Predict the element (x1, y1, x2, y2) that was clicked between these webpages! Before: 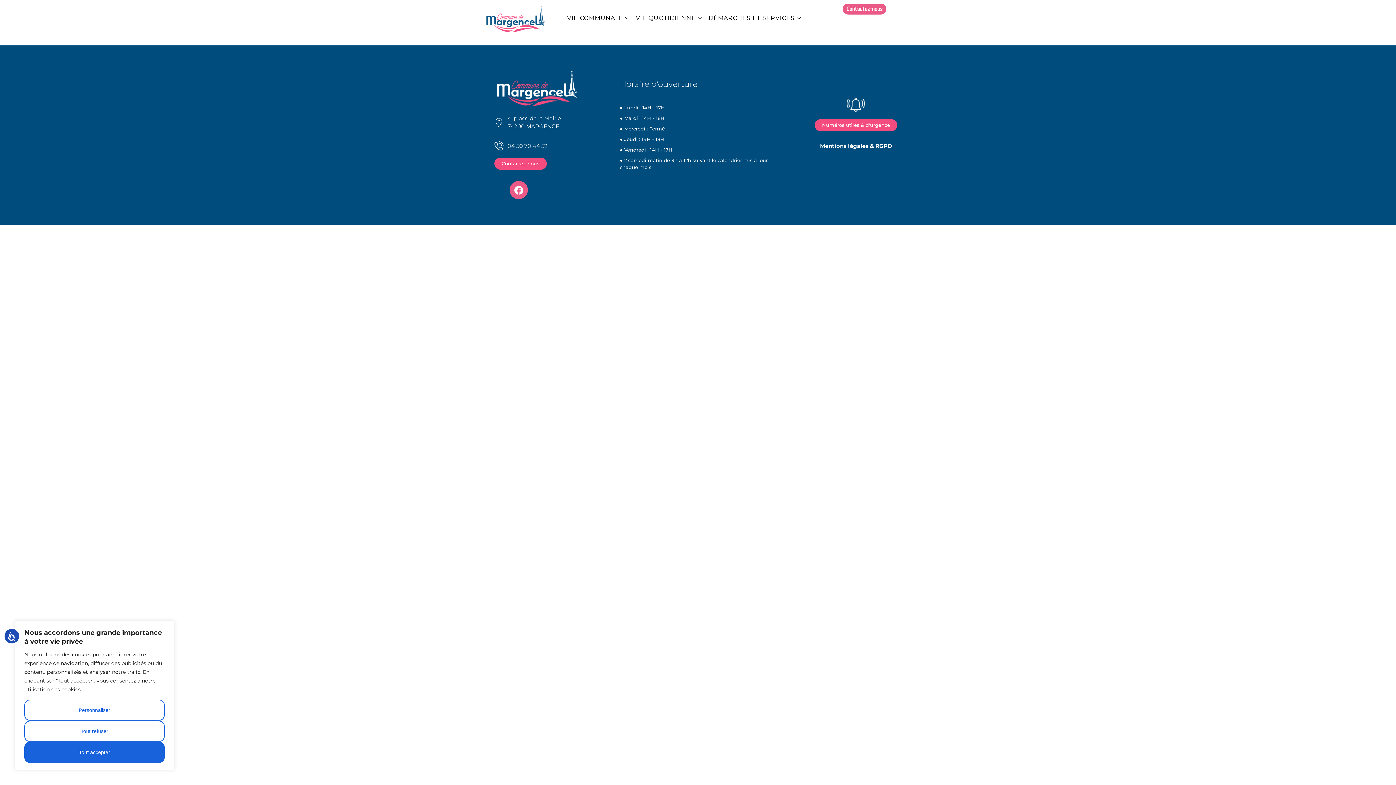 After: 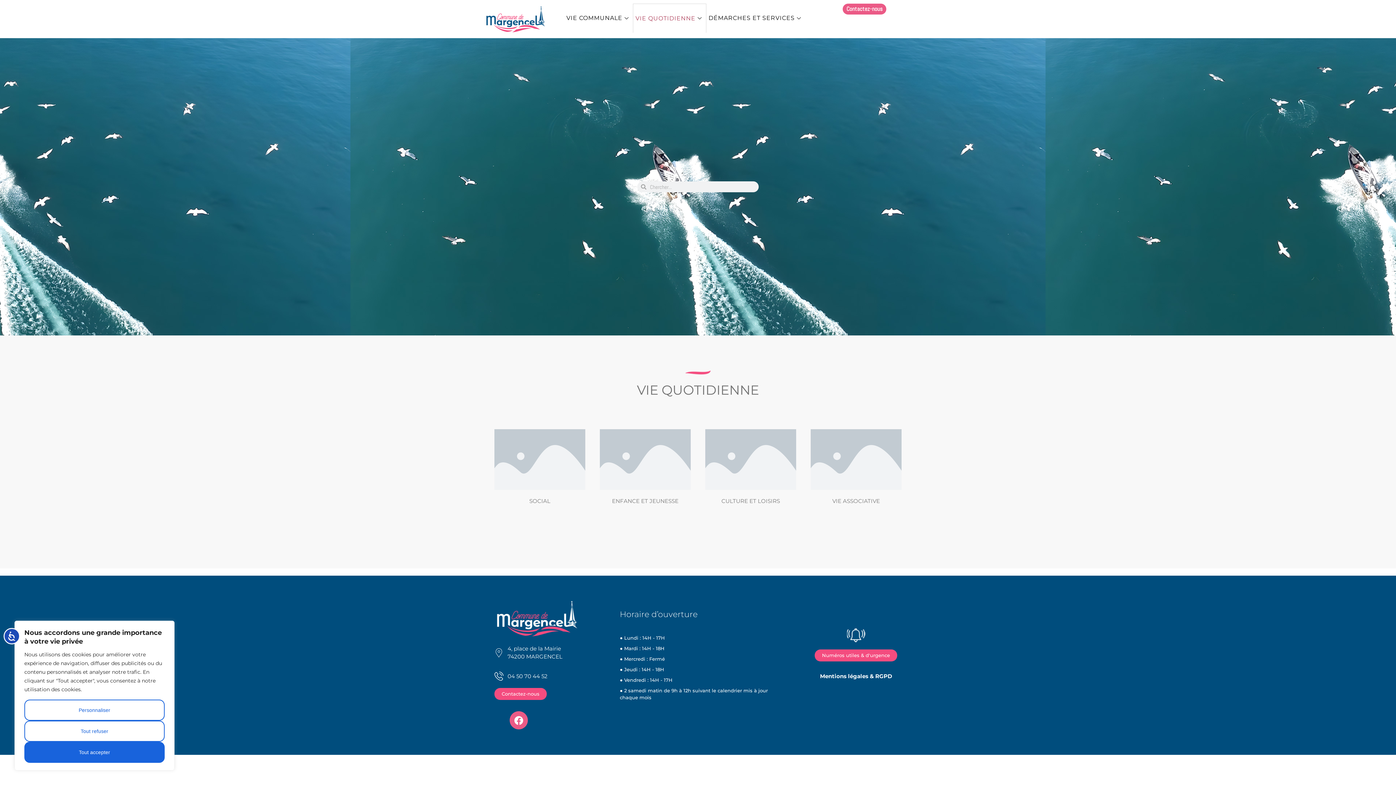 Action: label: VIE QUOTIDIENNE bbox: (633, 3, 706, 32)